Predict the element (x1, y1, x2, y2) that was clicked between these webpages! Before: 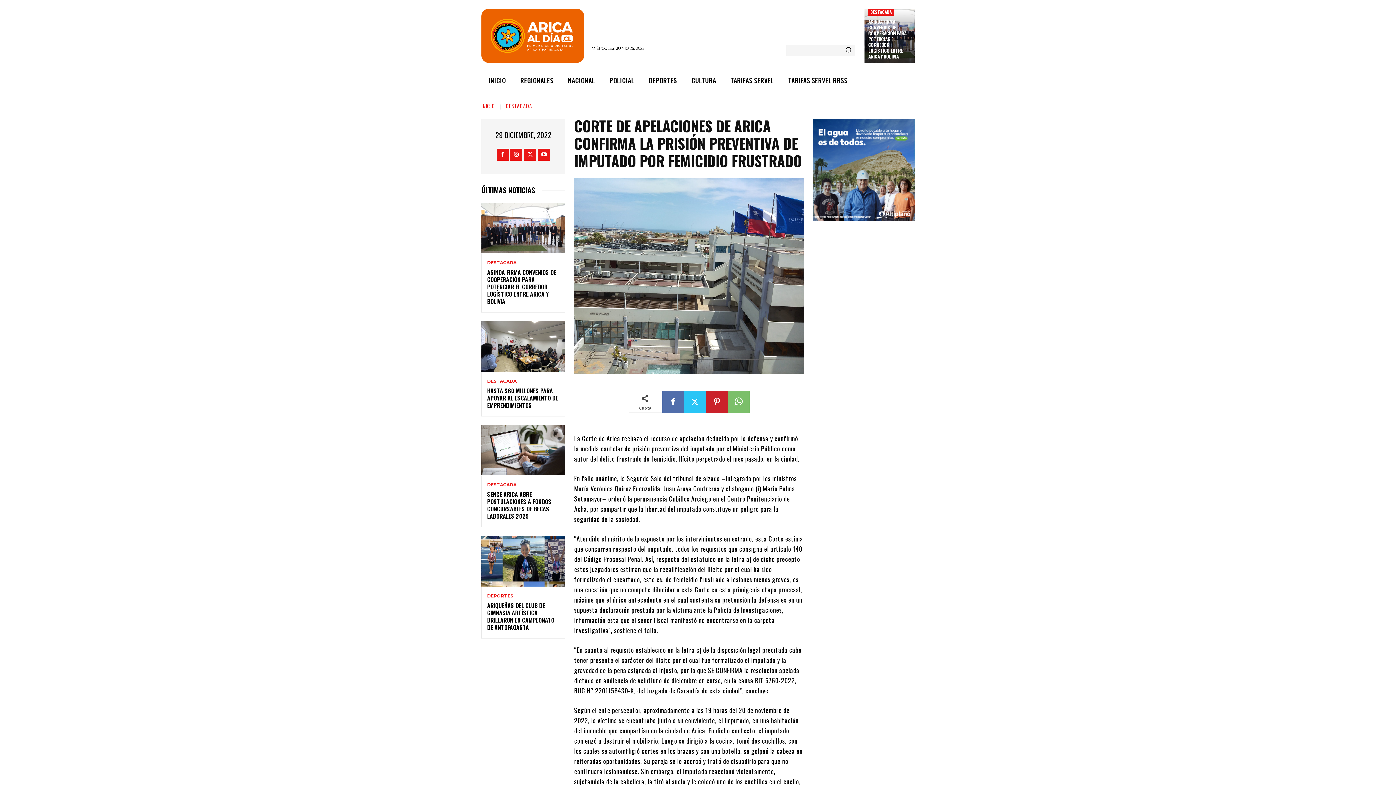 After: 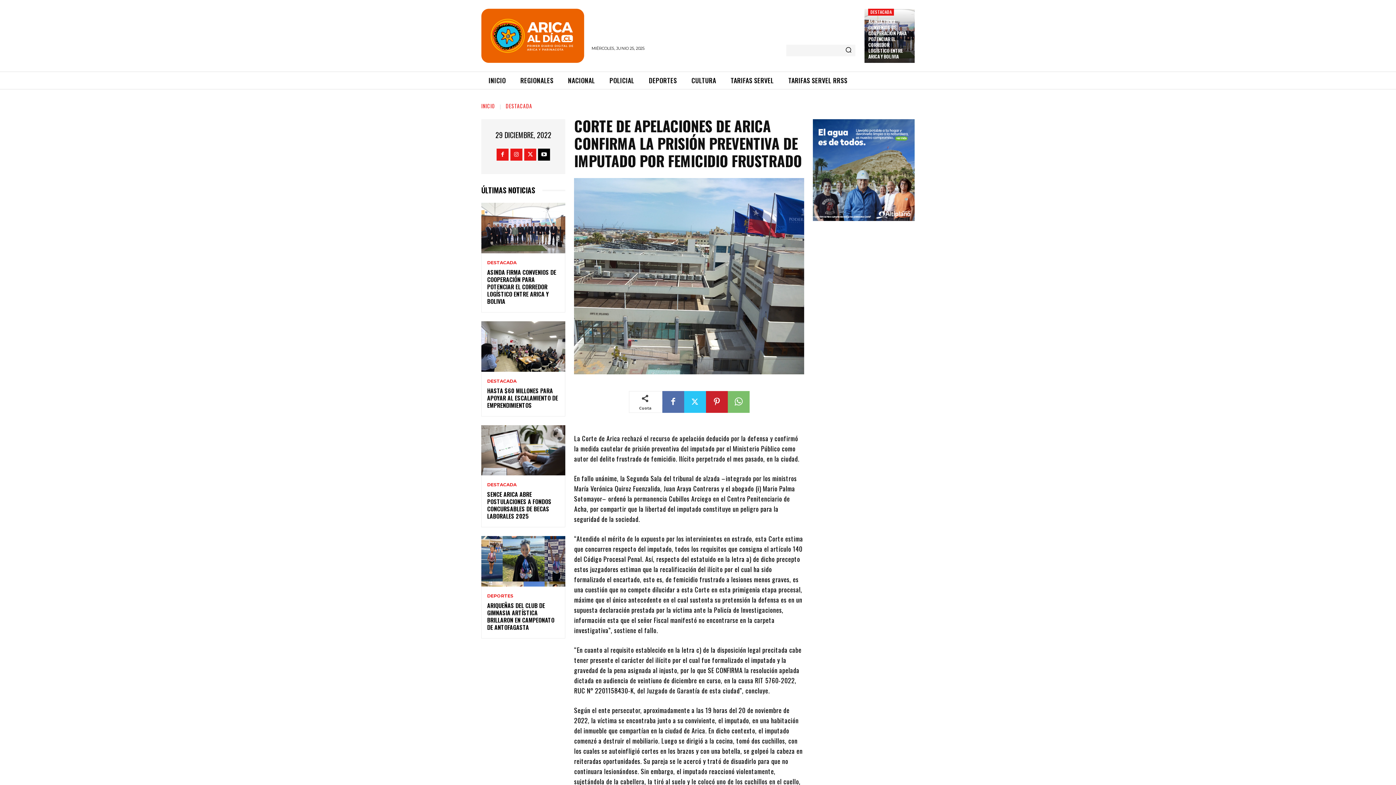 Action: bbox: (538, 148, 550, 160)